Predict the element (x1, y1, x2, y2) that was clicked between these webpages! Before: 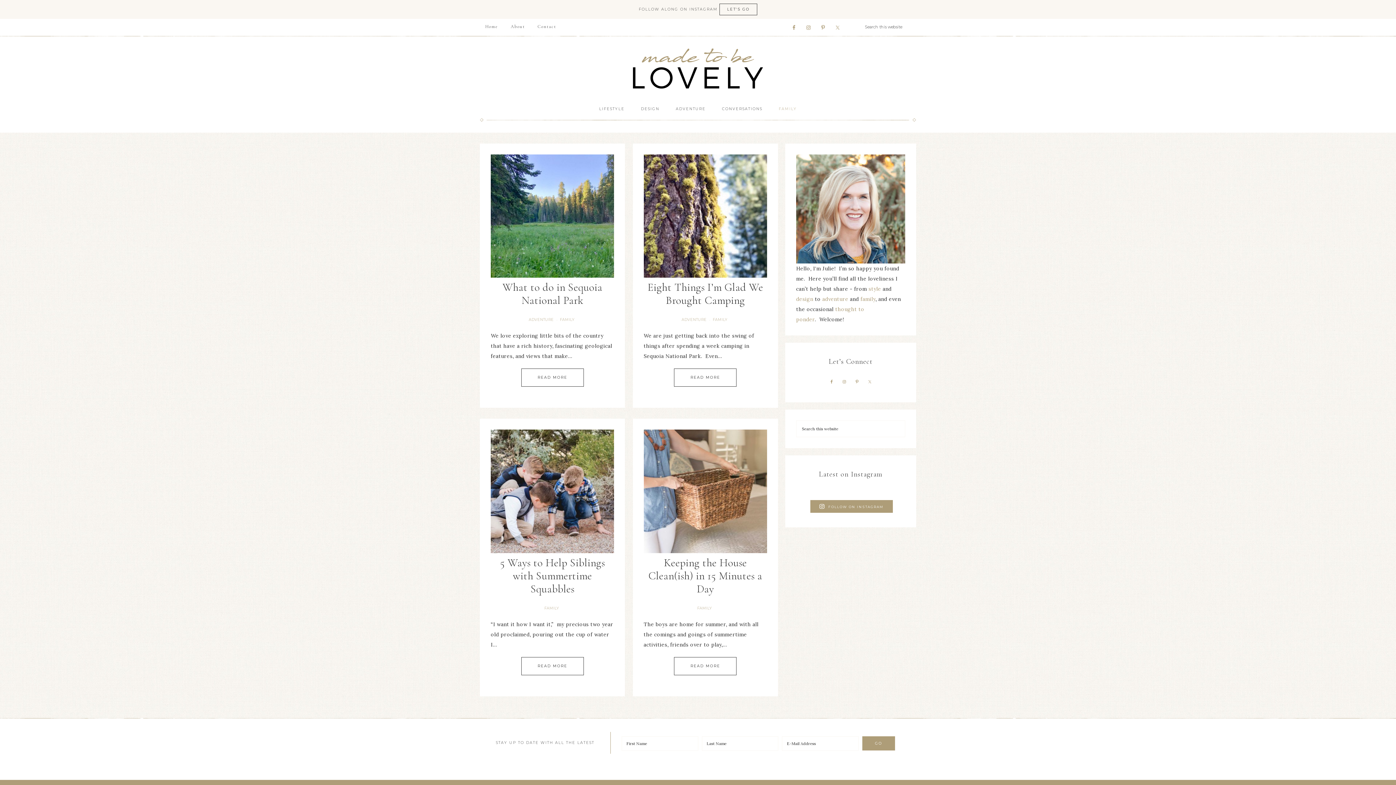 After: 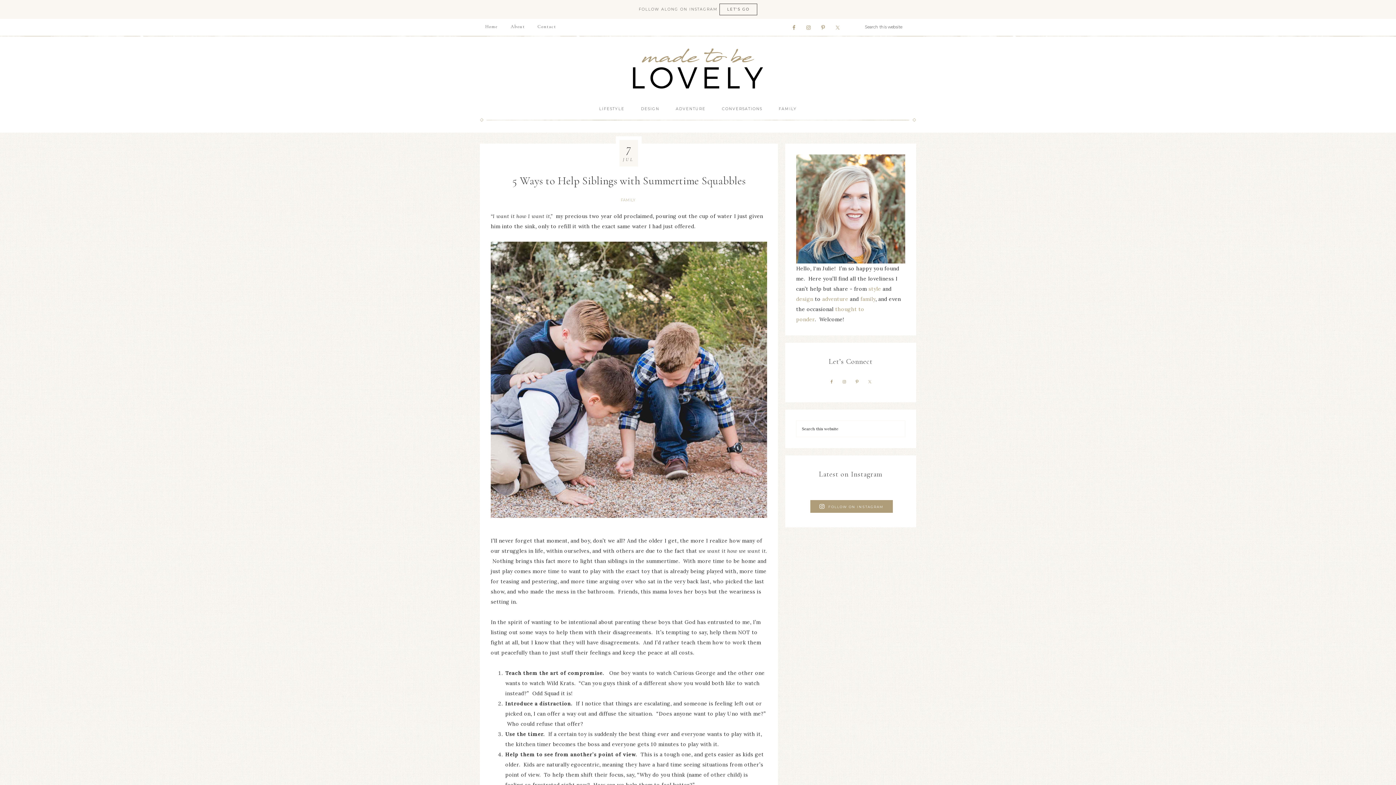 Action: bbox: (490, 548, 614, 554)